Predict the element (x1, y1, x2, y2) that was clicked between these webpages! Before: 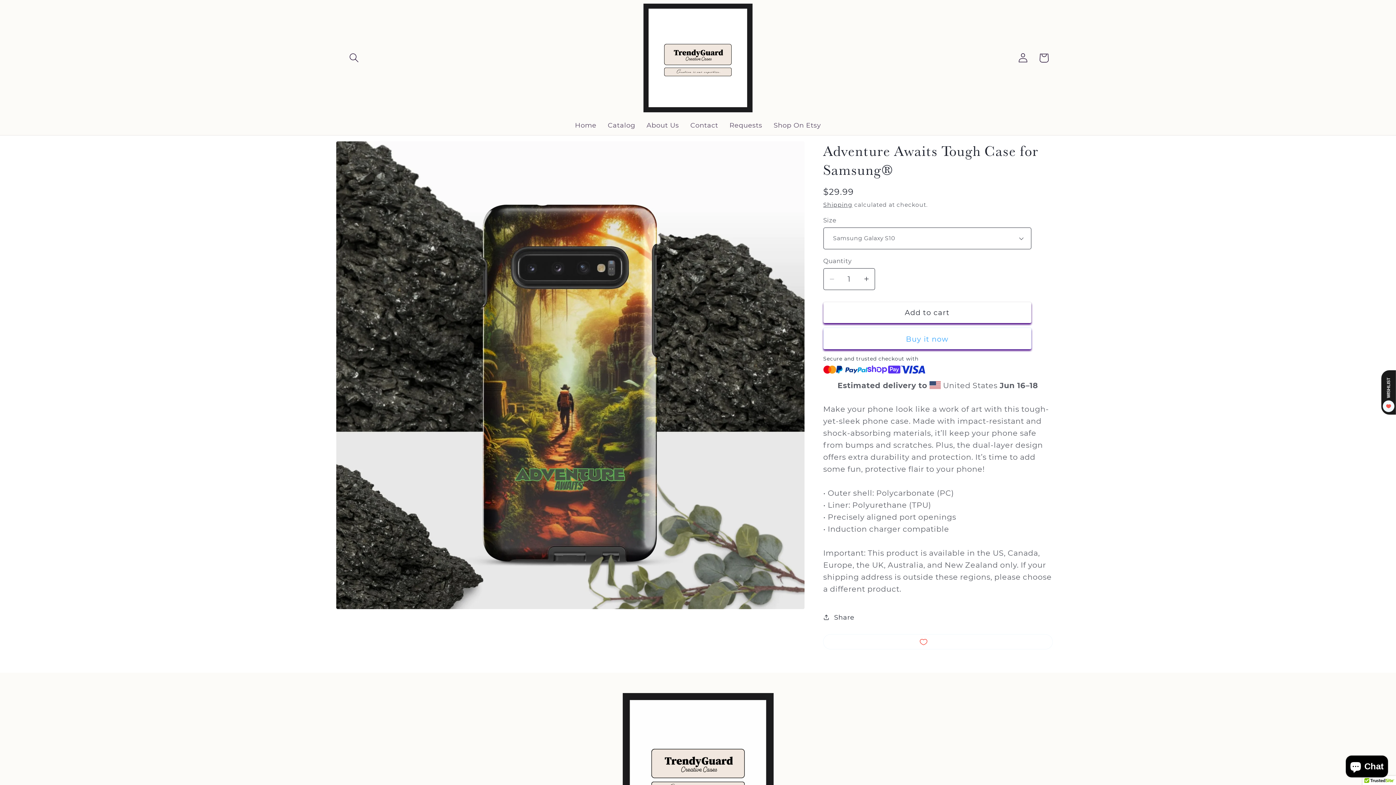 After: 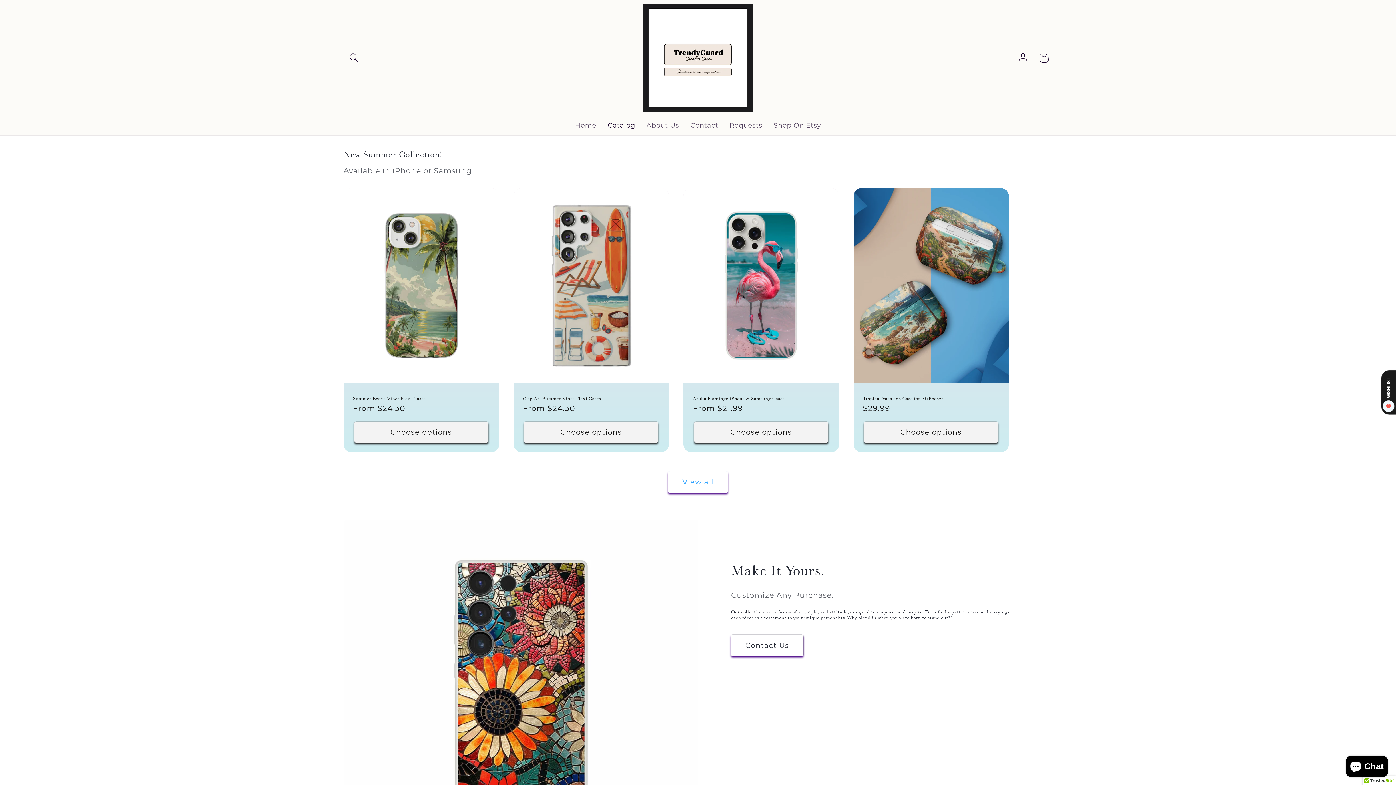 Action: bbox: (602, 115, 641, 135) label: Catalog